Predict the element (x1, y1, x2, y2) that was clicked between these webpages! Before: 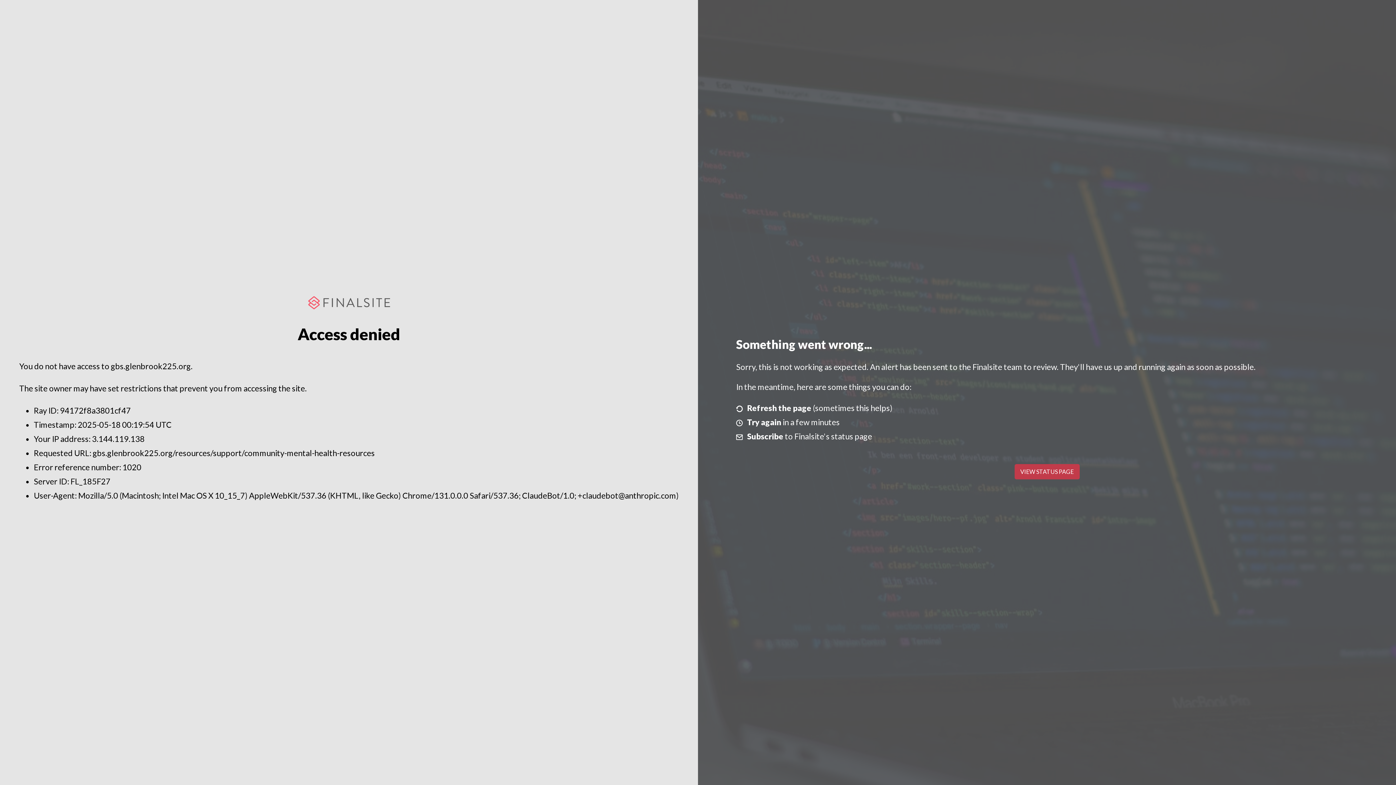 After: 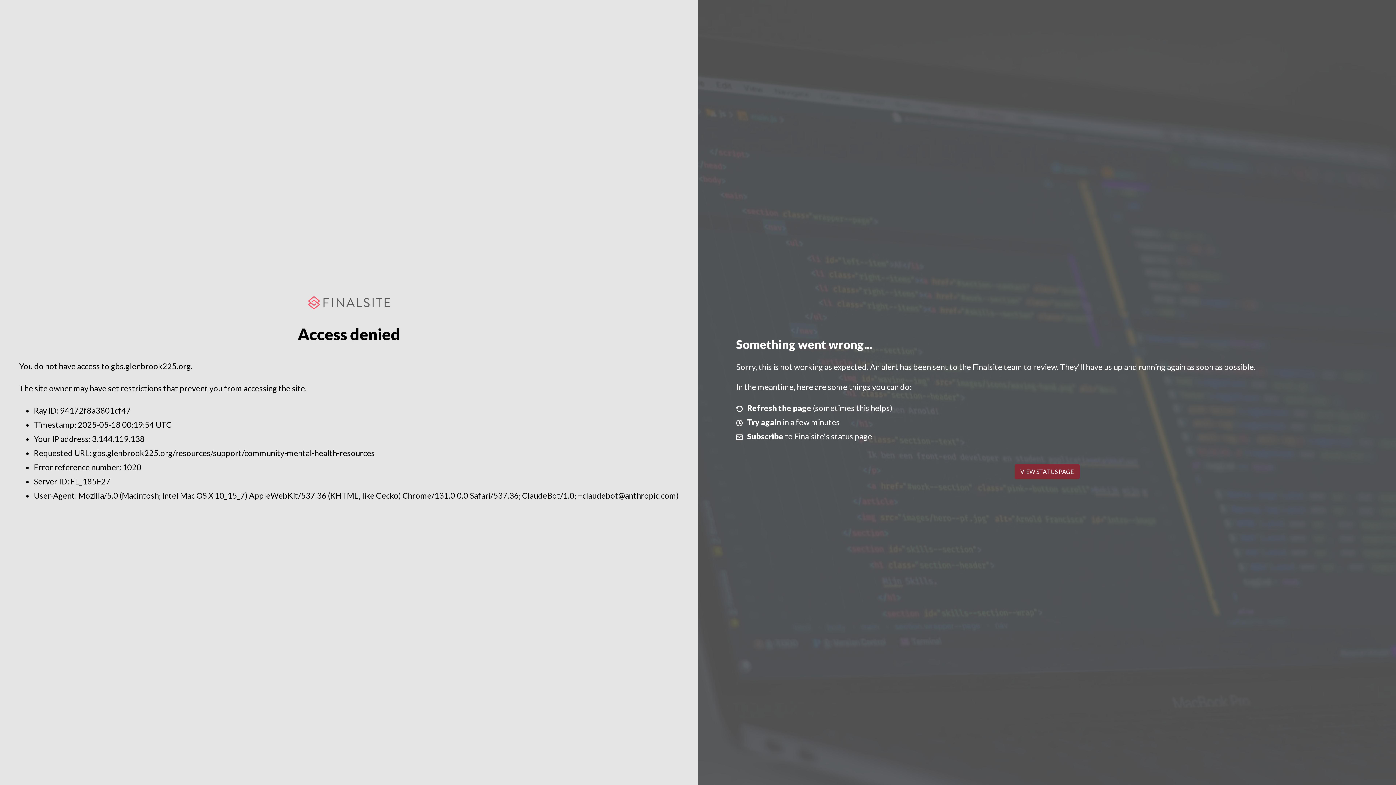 Action: bbox: (1014, 464, 1079, 479) label: VIEW STATUS PAGE